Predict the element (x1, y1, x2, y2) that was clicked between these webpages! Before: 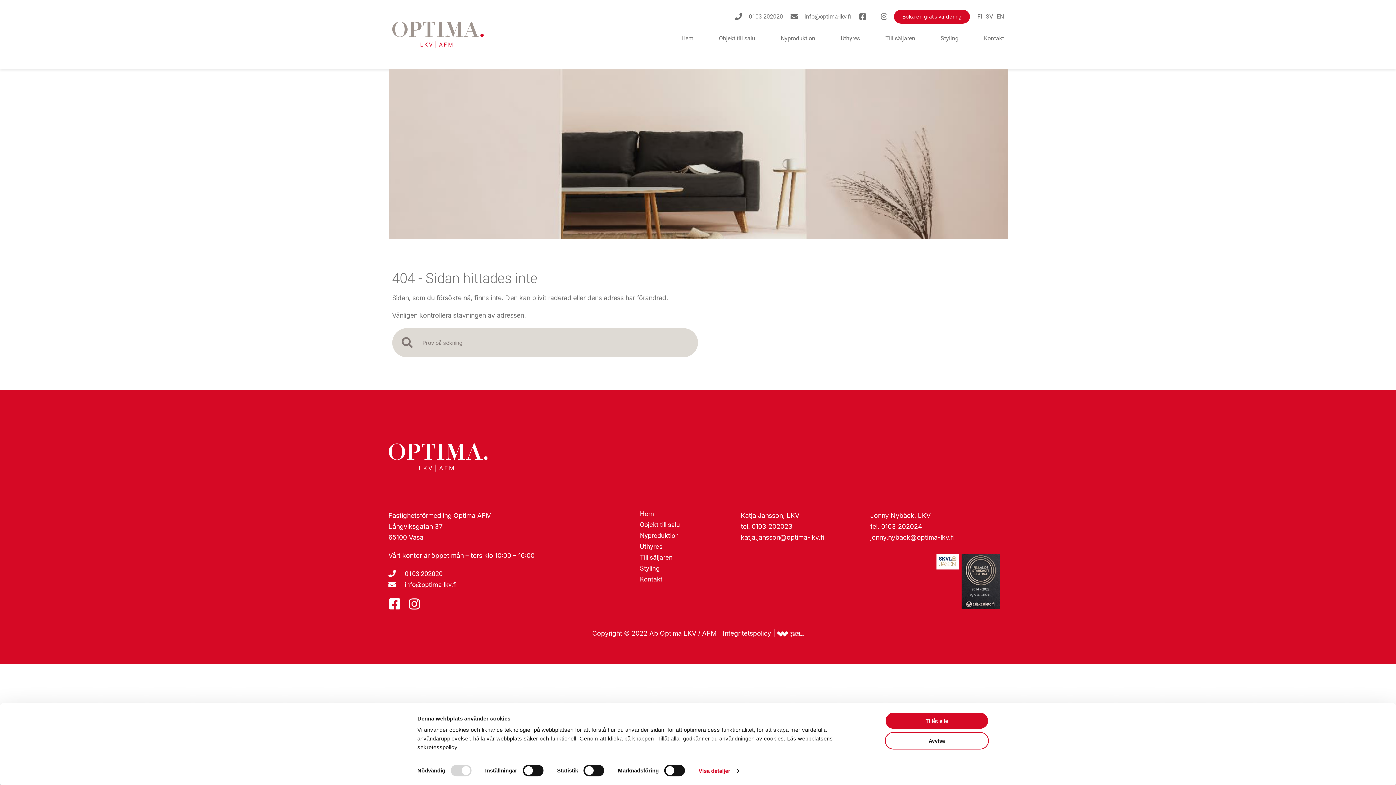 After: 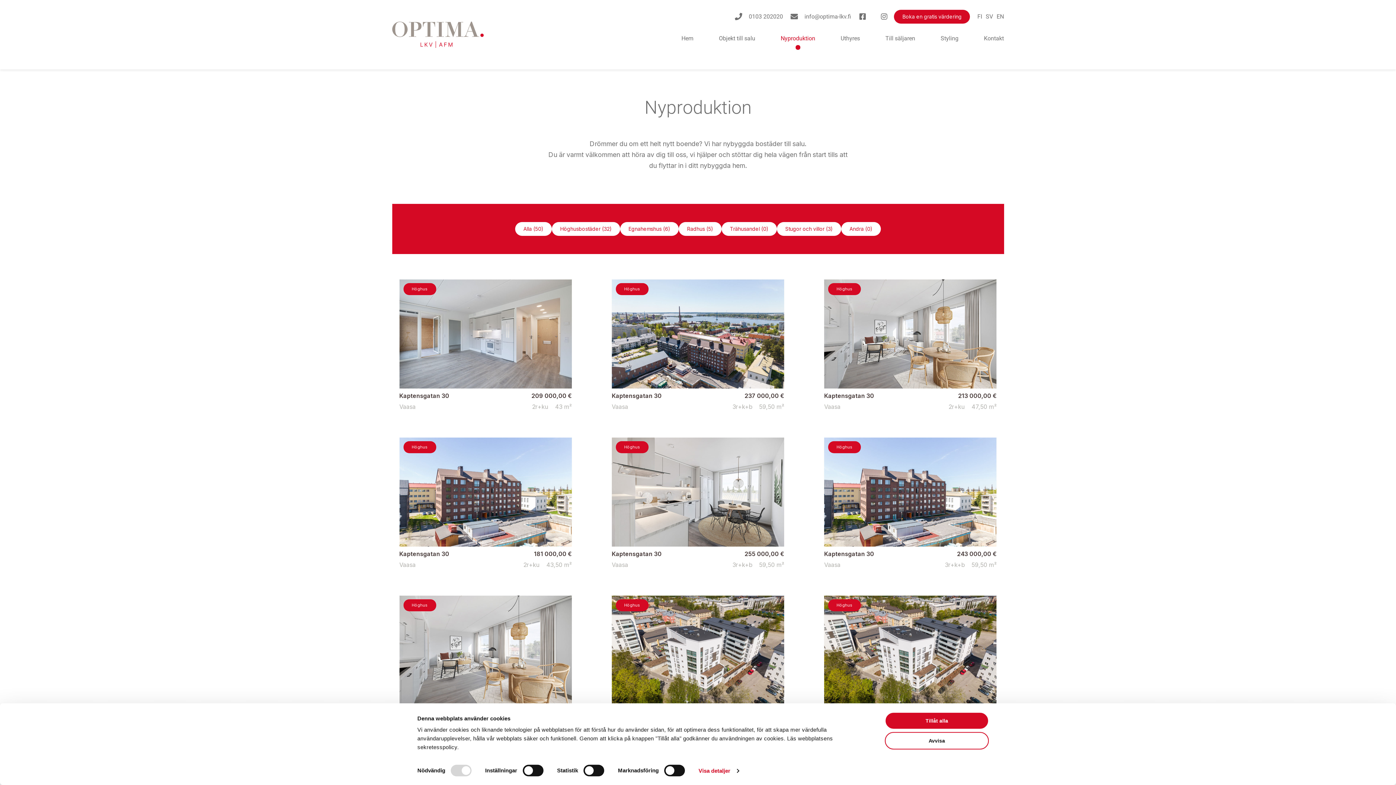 Action: bbox: (640, 532, 733, 539) label: Nyproduktion